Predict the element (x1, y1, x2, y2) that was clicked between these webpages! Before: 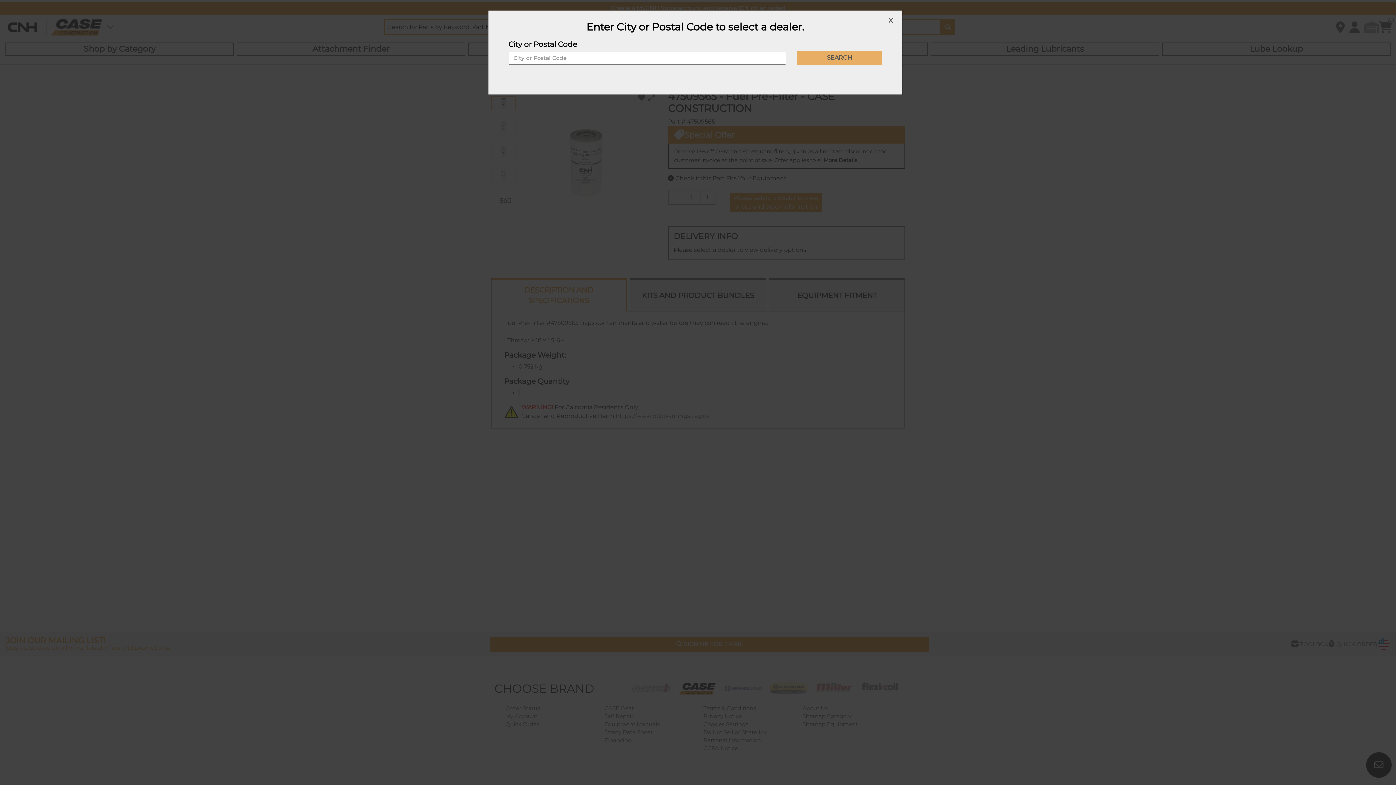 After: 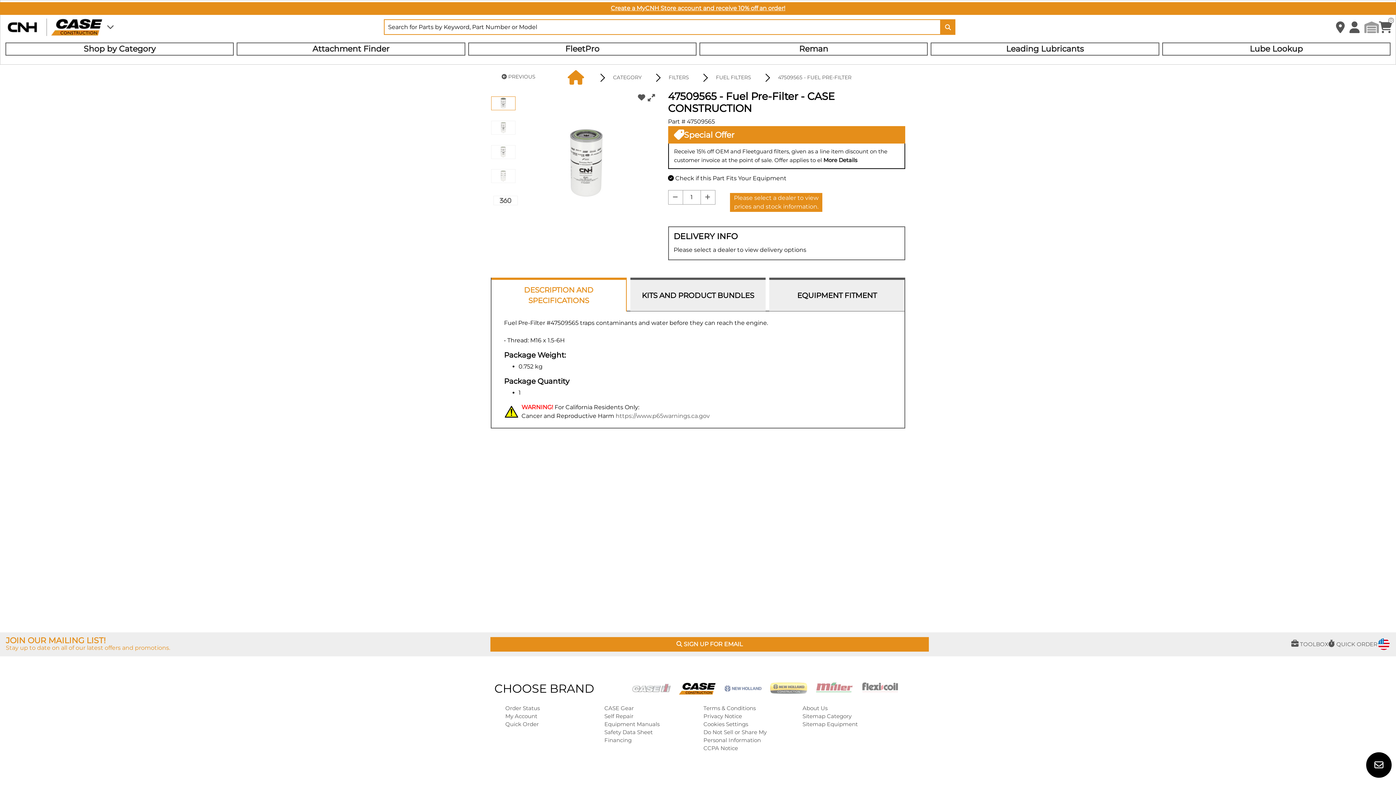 Action: label: close bbox: (888, 16, 893, 24)